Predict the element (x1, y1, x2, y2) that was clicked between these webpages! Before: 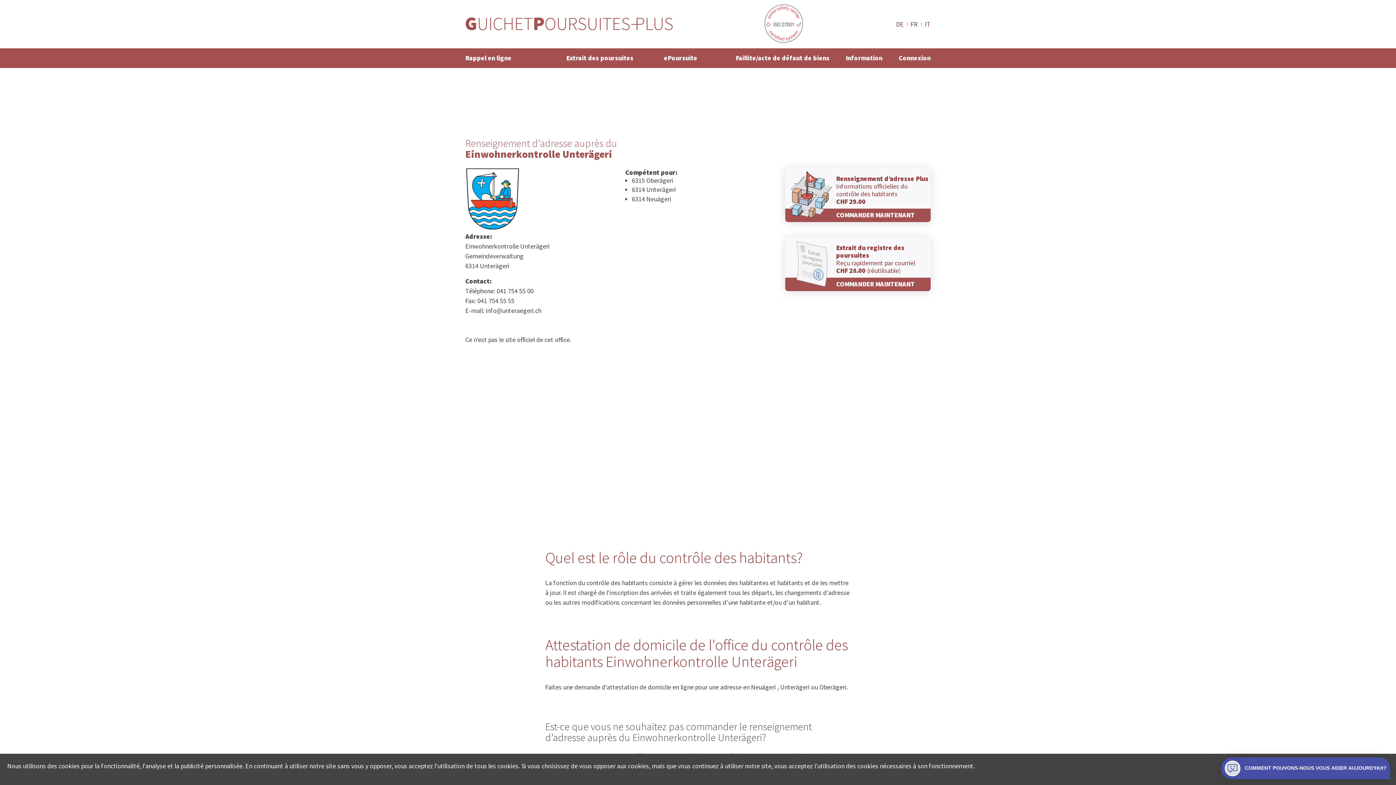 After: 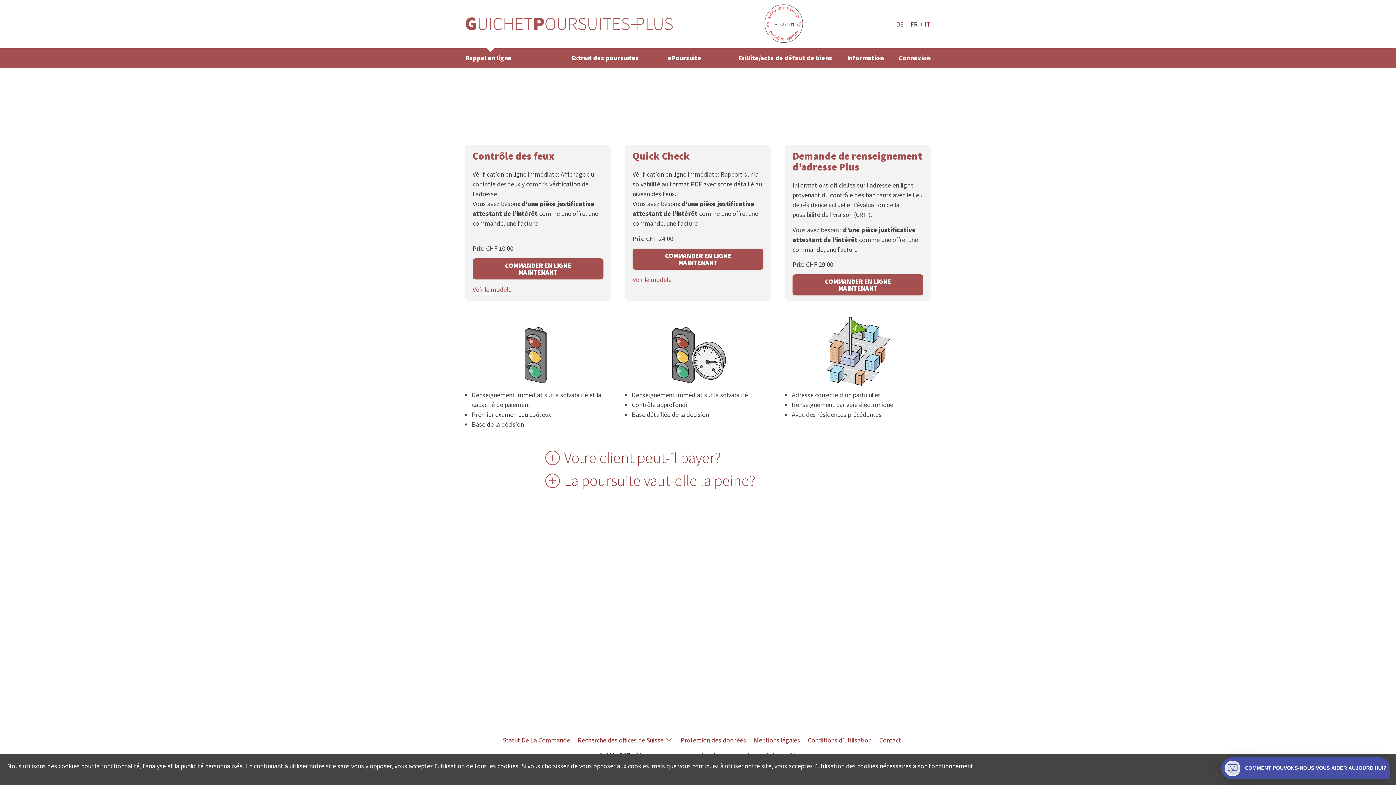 Action: bbox: (785, 167, 930, 222) label: Renseignement d’adresse Plus
Informations officielles du contrôle des habitants
CHF 29.00

COMMANDER MAINTENANT